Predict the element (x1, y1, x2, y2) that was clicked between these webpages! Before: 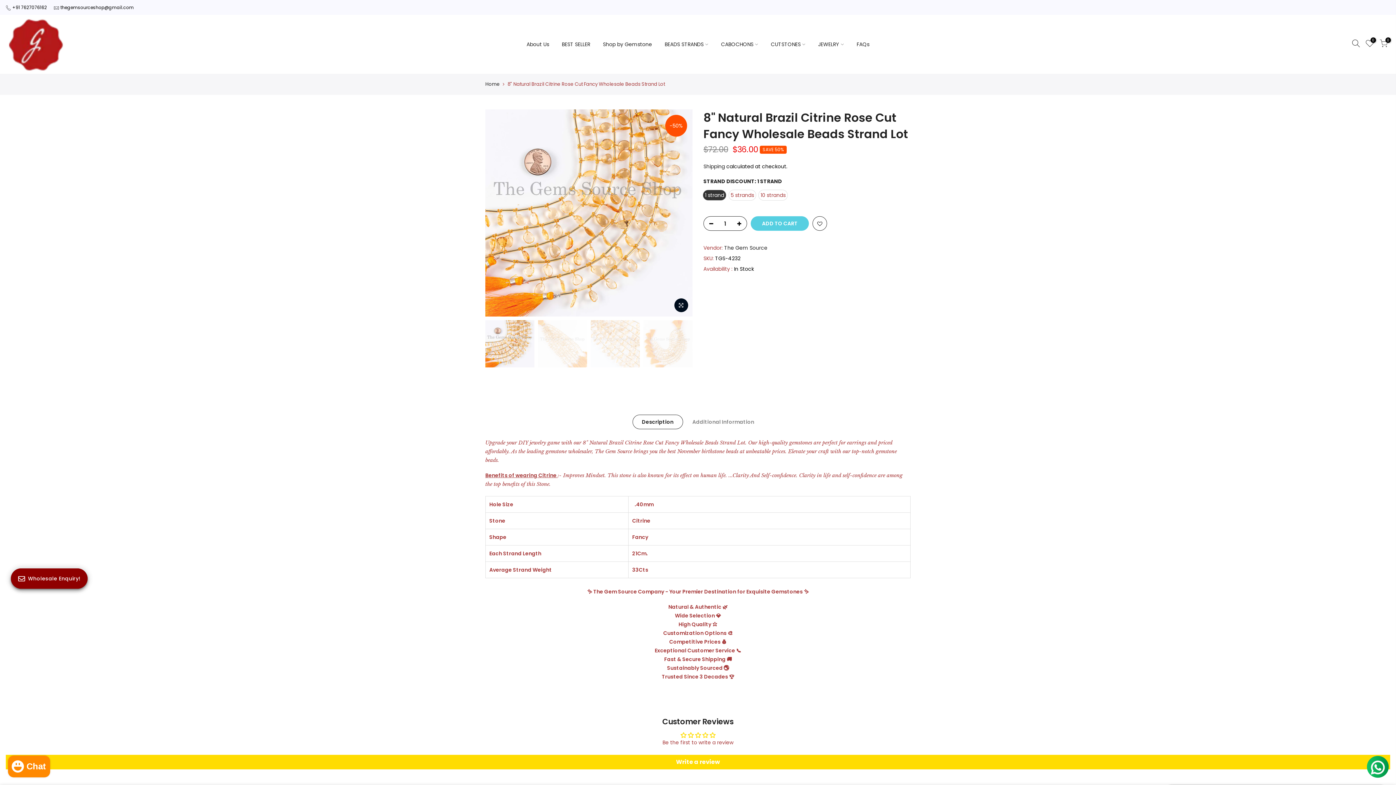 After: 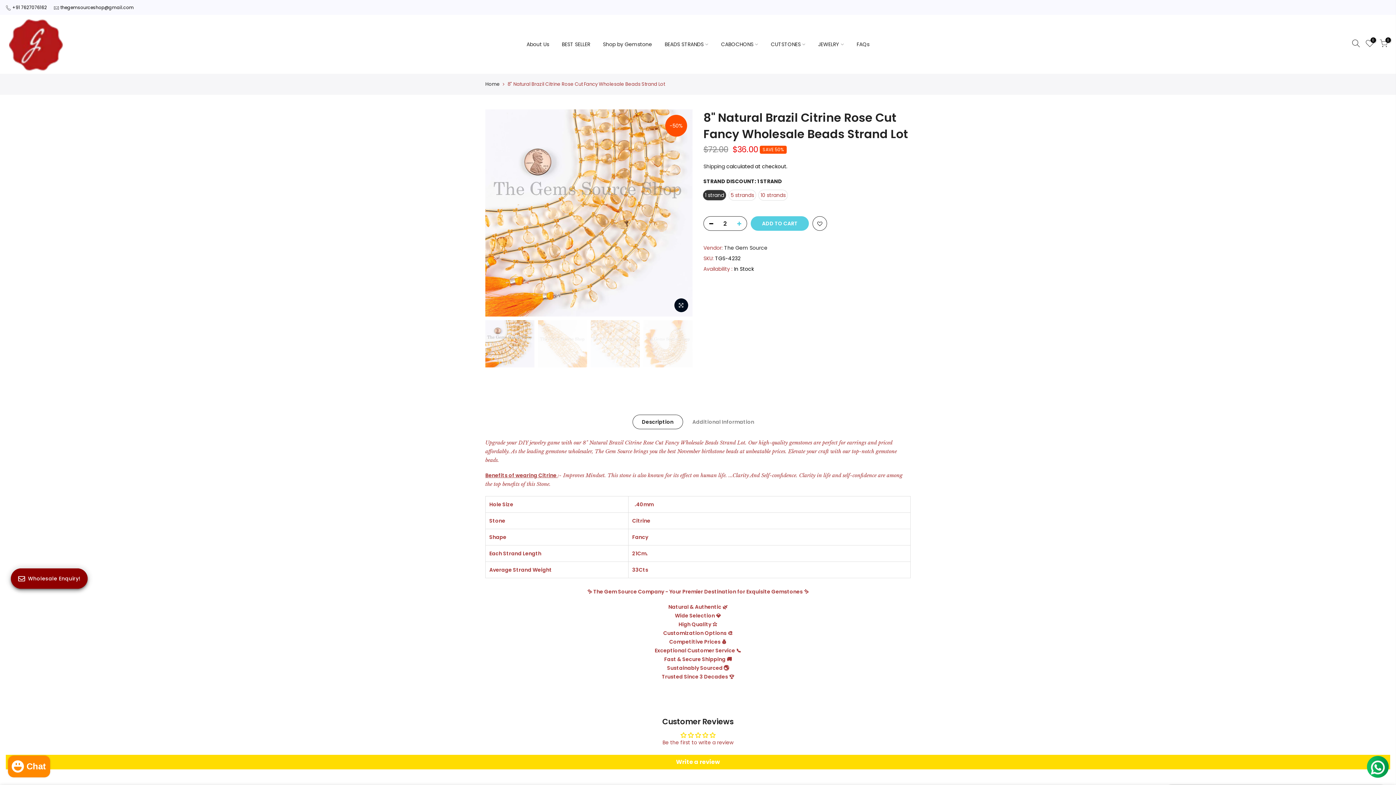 Action: bbox: (736, 216, 746, 231)